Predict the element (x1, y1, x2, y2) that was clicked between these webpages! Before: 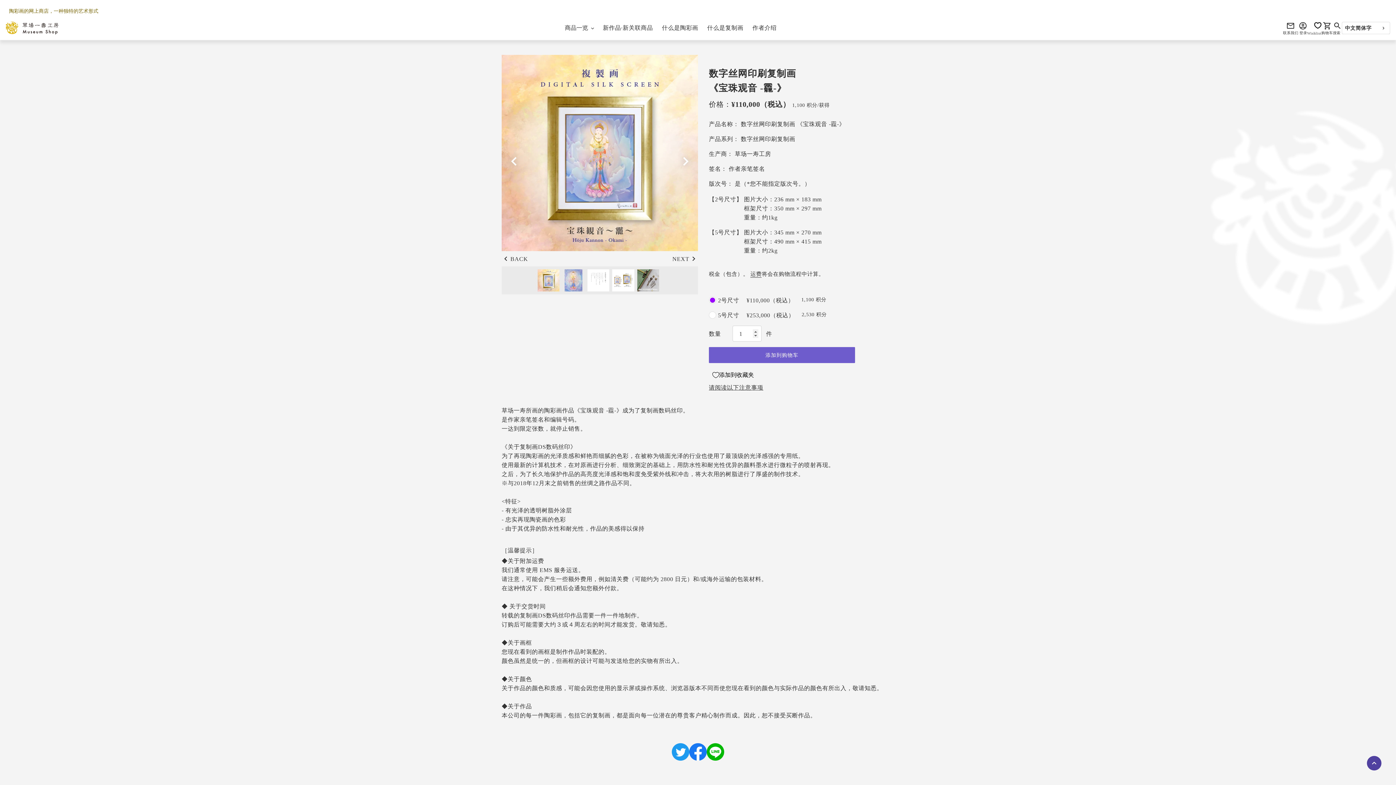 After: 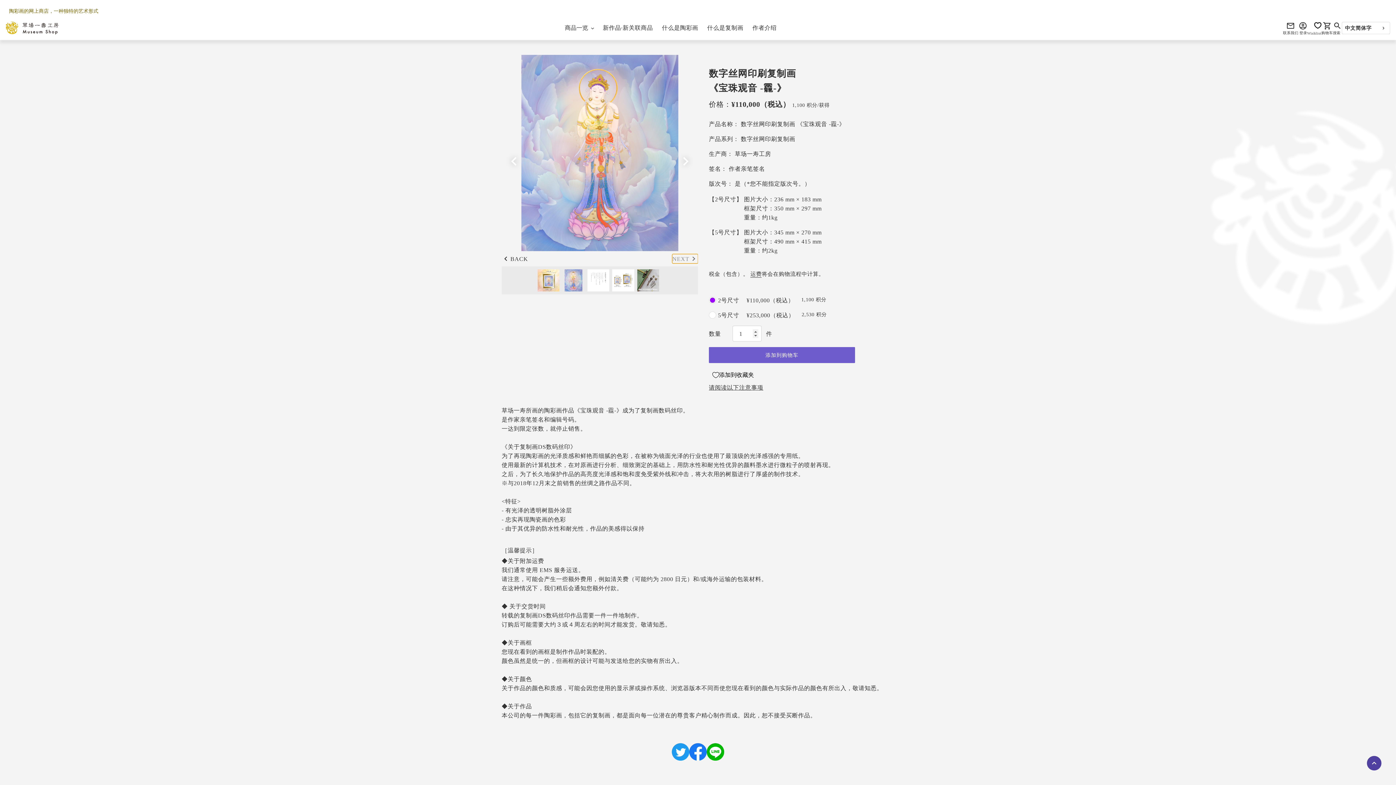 Action: bbox: (672, 254, 698, 263) label: Next slide